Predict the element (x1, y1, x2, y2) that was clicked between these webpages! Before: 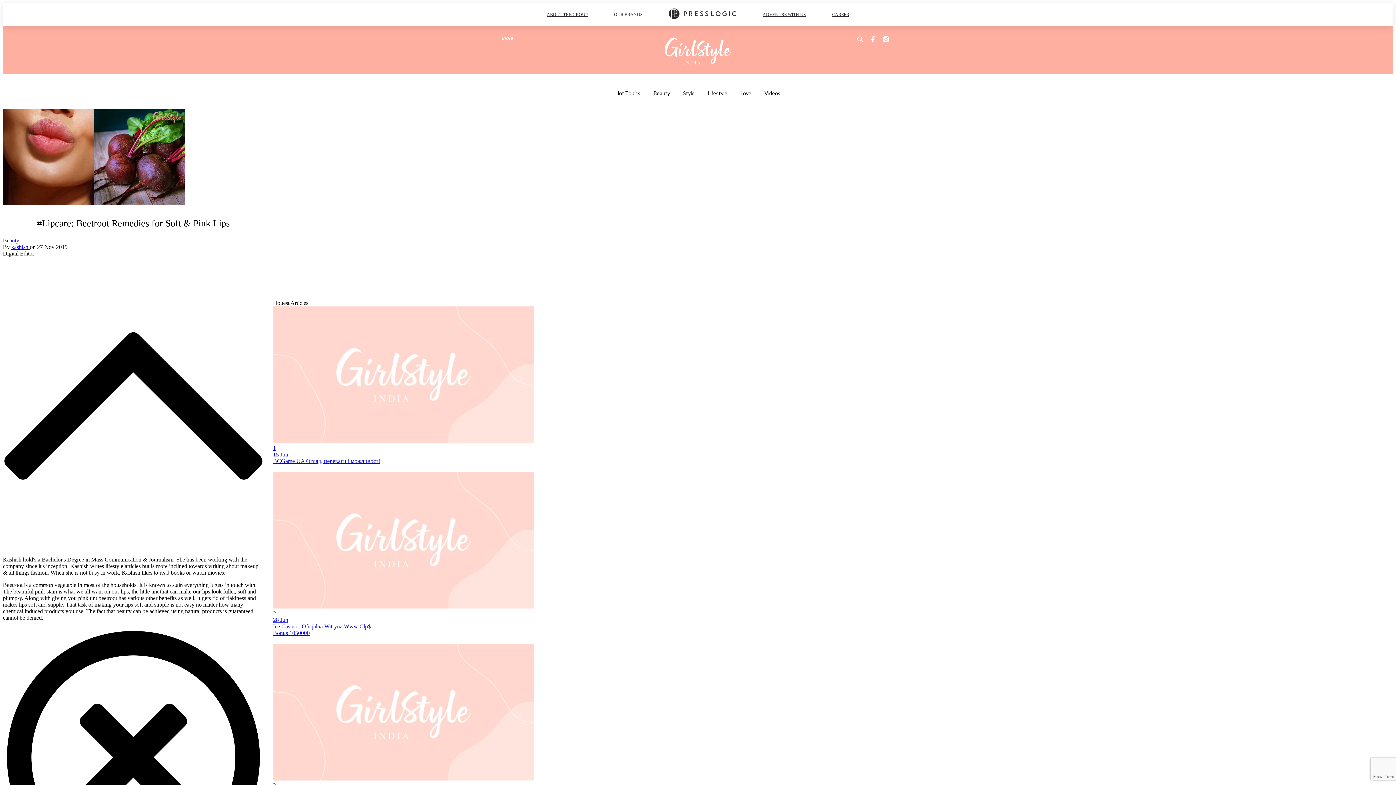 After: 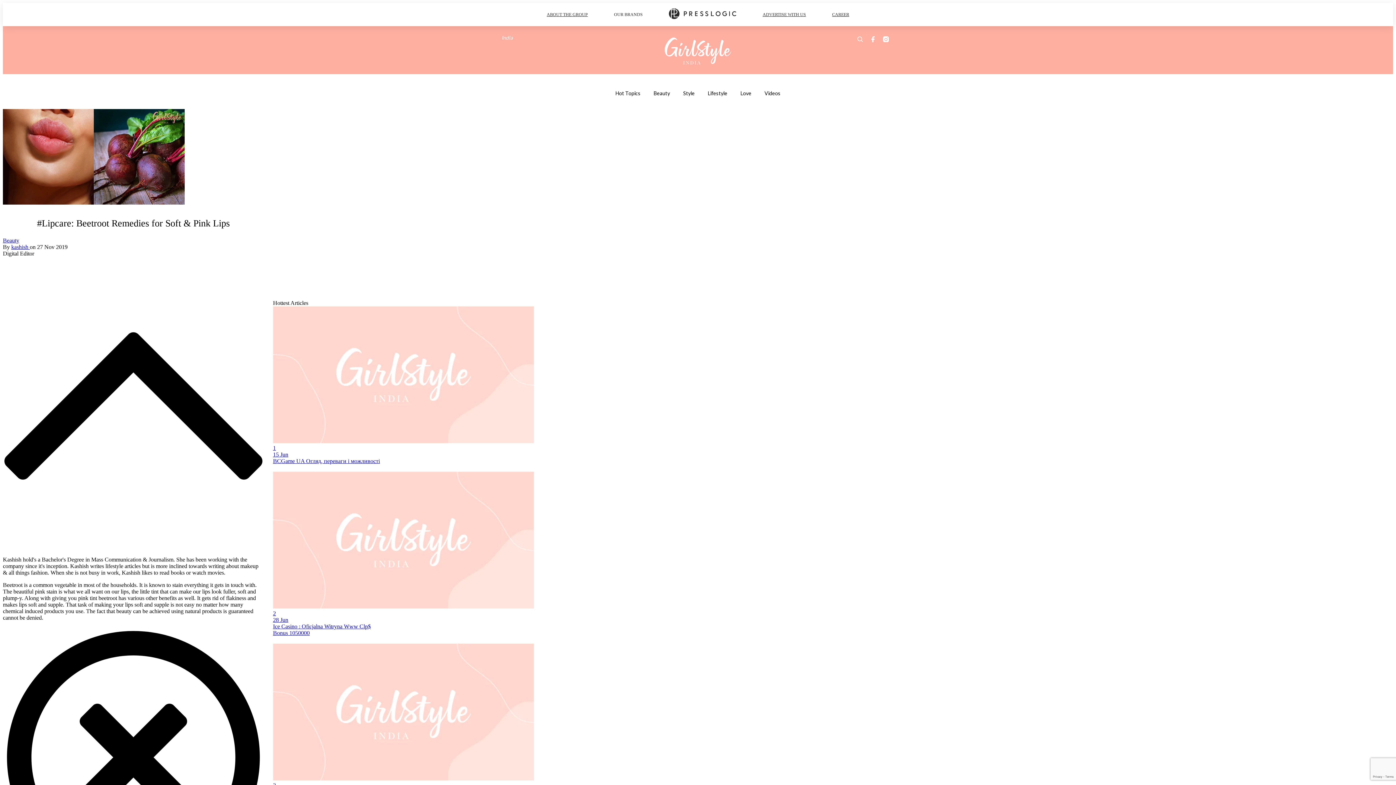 Action: bbox: (869, 35, 876, 42)